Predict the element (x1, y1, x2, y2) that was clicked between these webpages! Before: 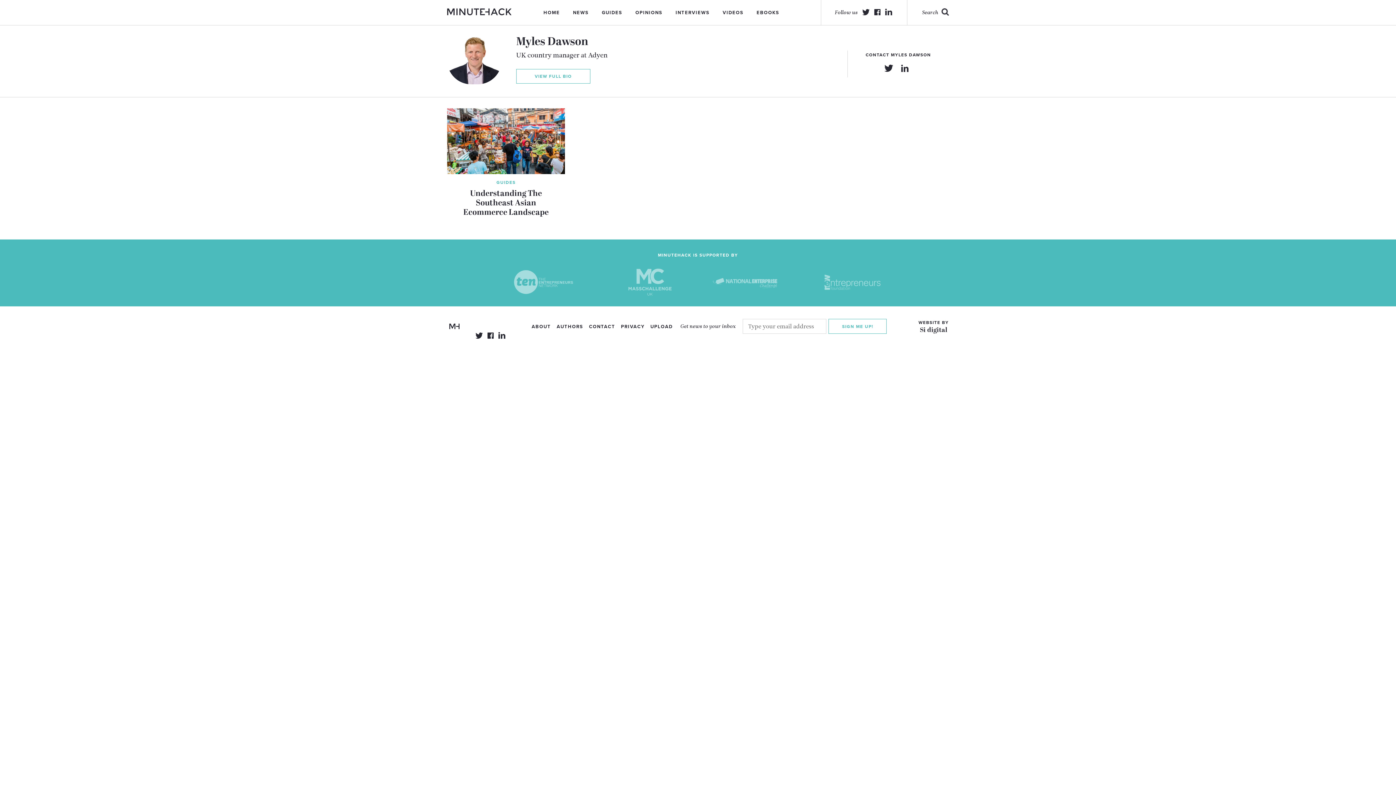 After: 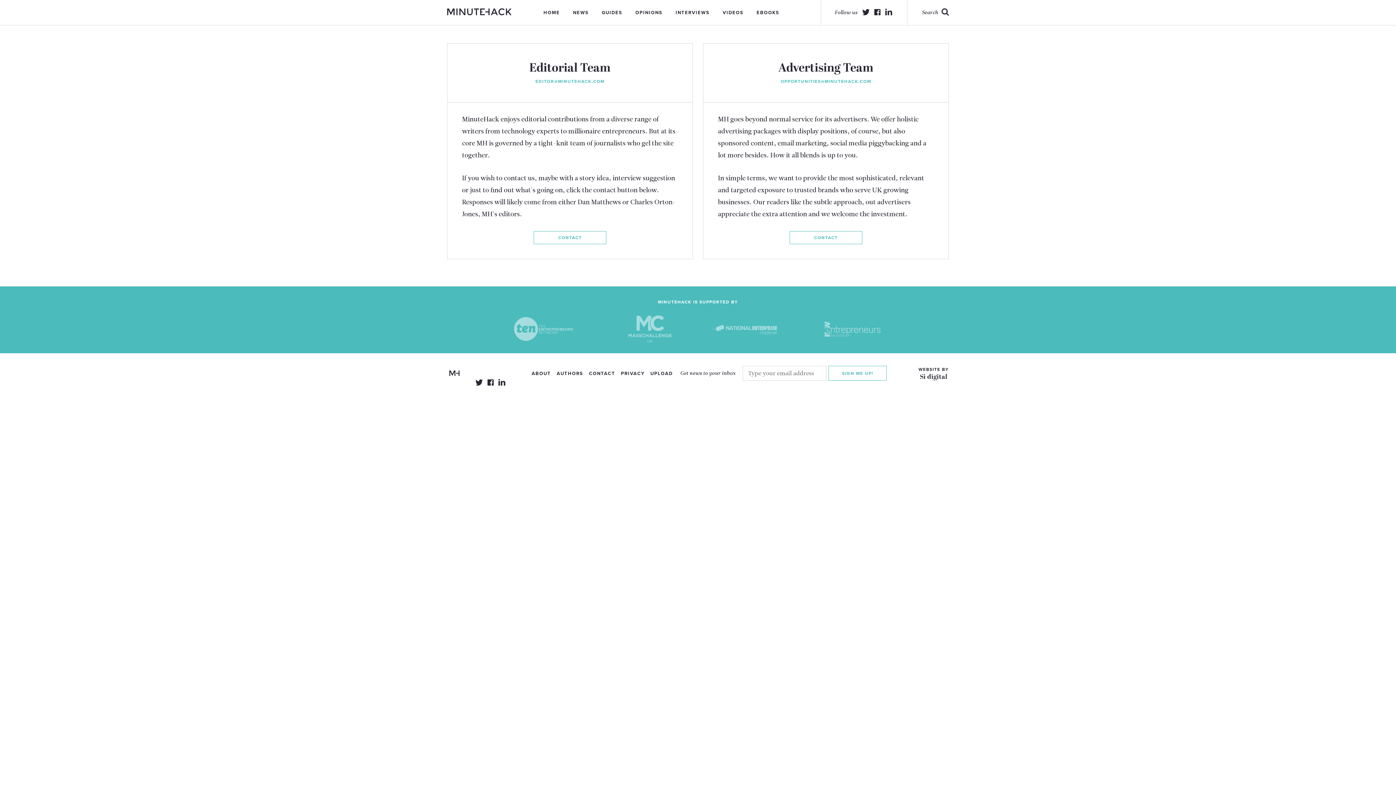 Action: label: CONTACT bbox: (589, 324, 615, 329)